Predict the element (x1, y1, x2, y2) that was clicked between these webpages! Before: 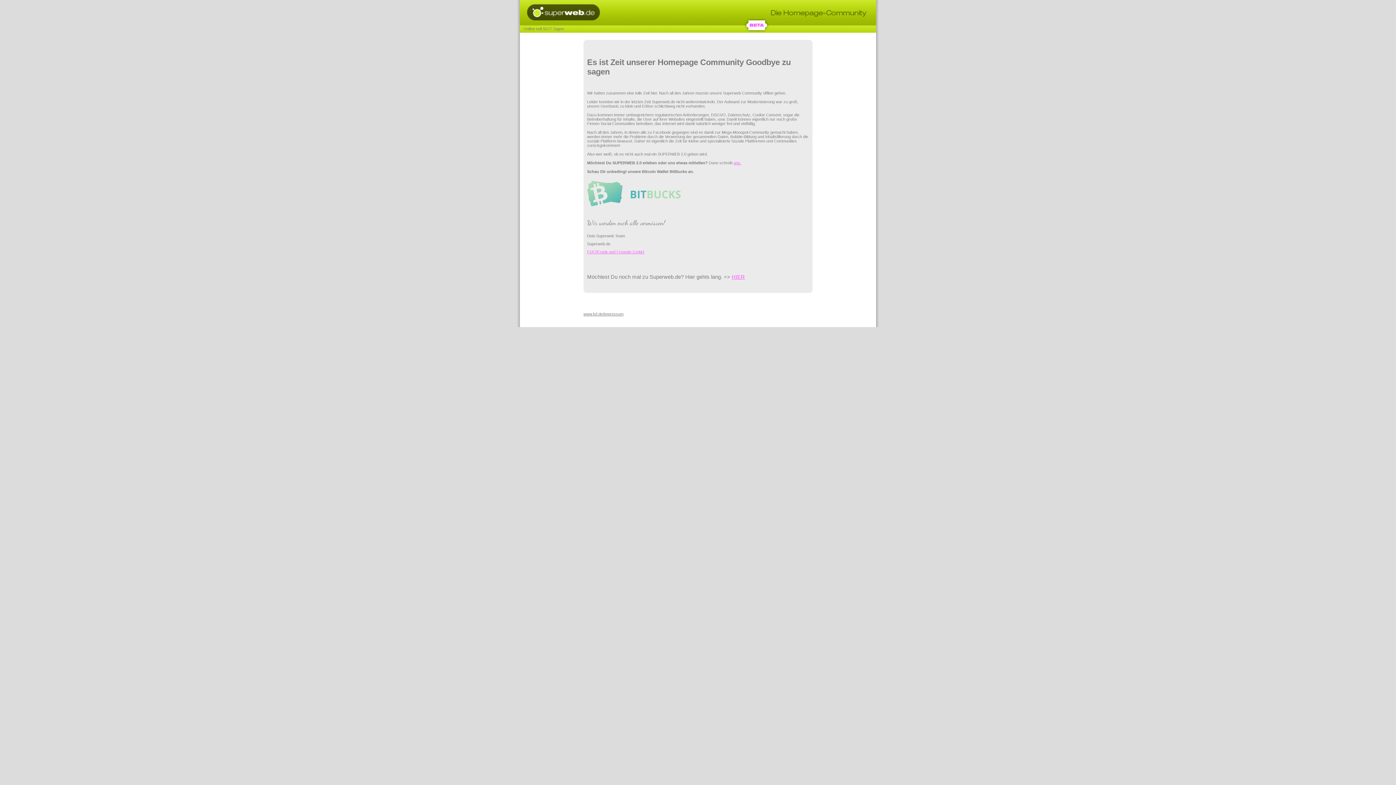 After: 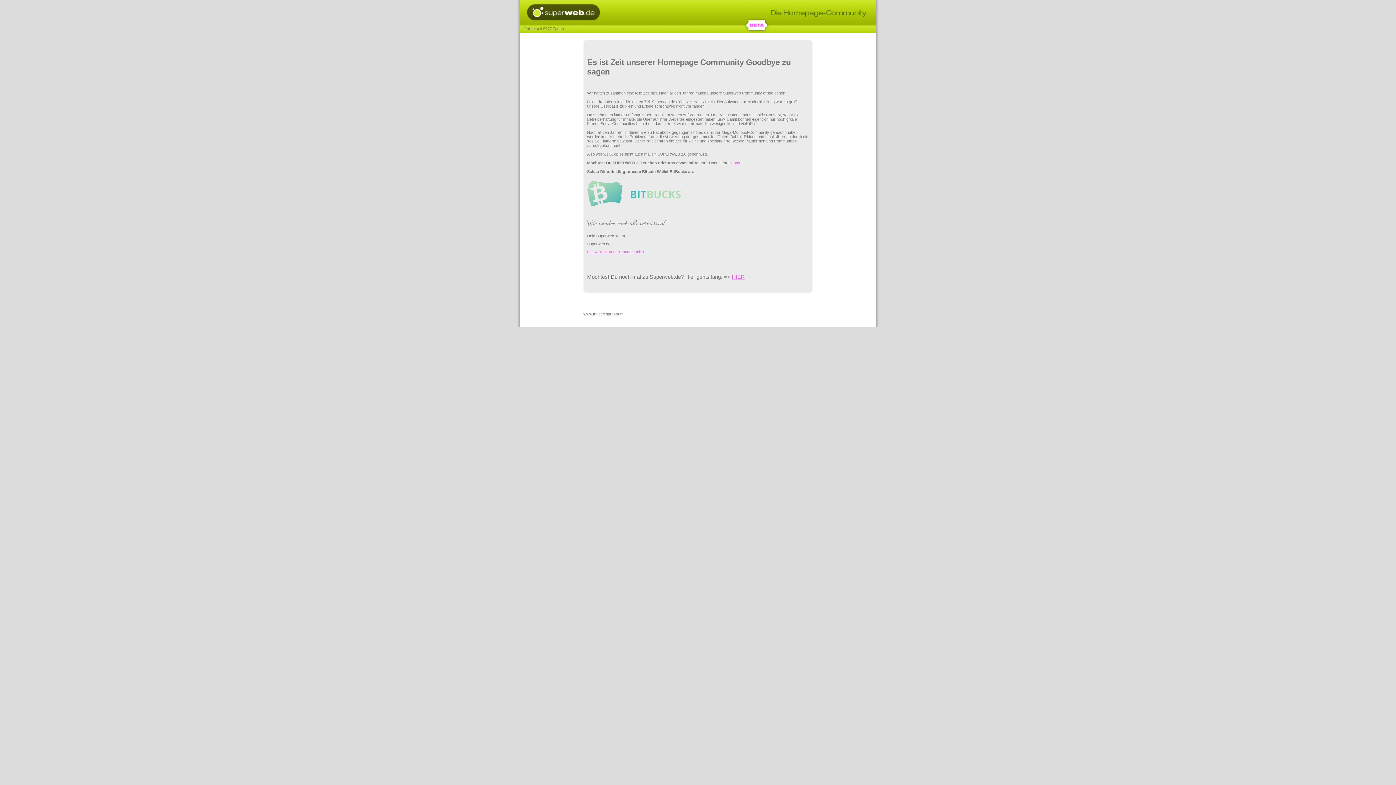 Action: bbox: (587, 181, 809, 206)